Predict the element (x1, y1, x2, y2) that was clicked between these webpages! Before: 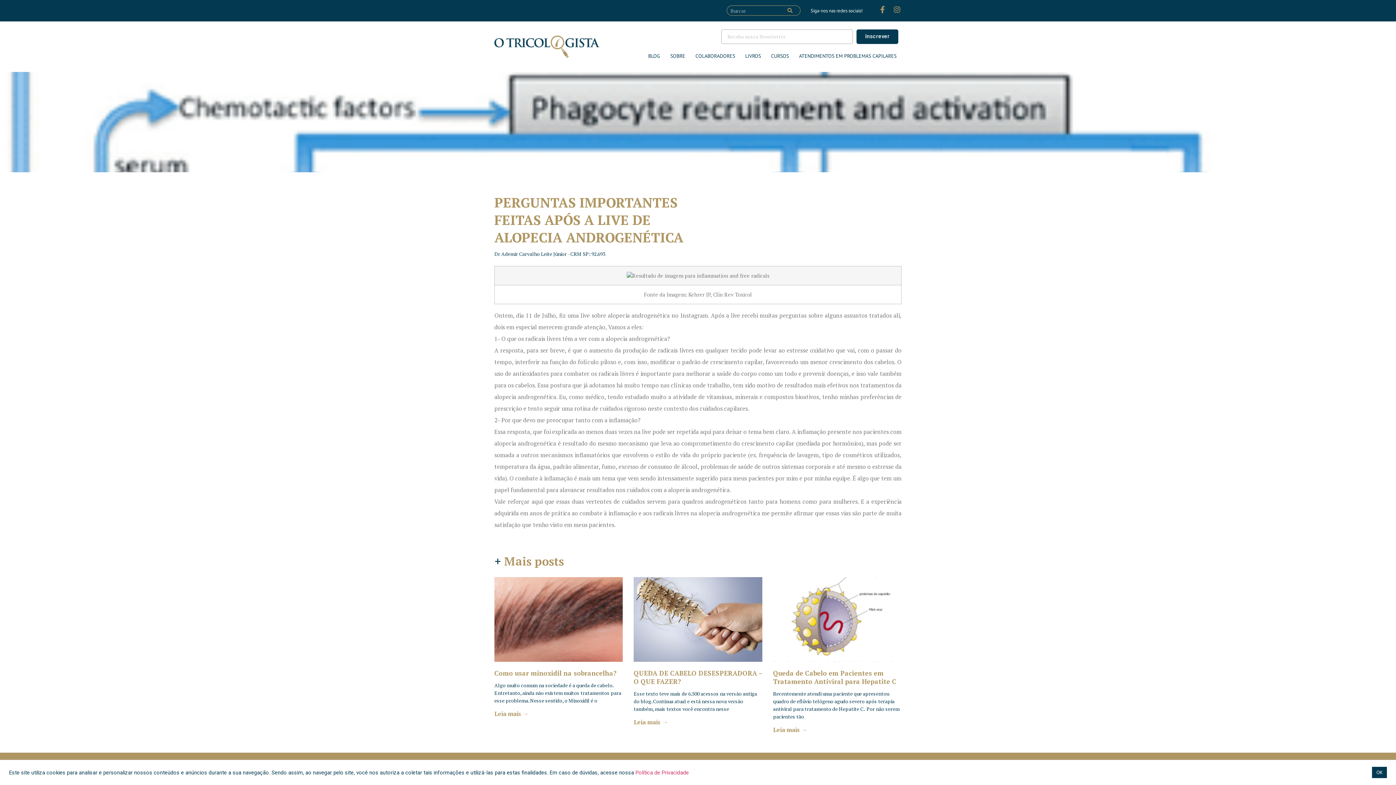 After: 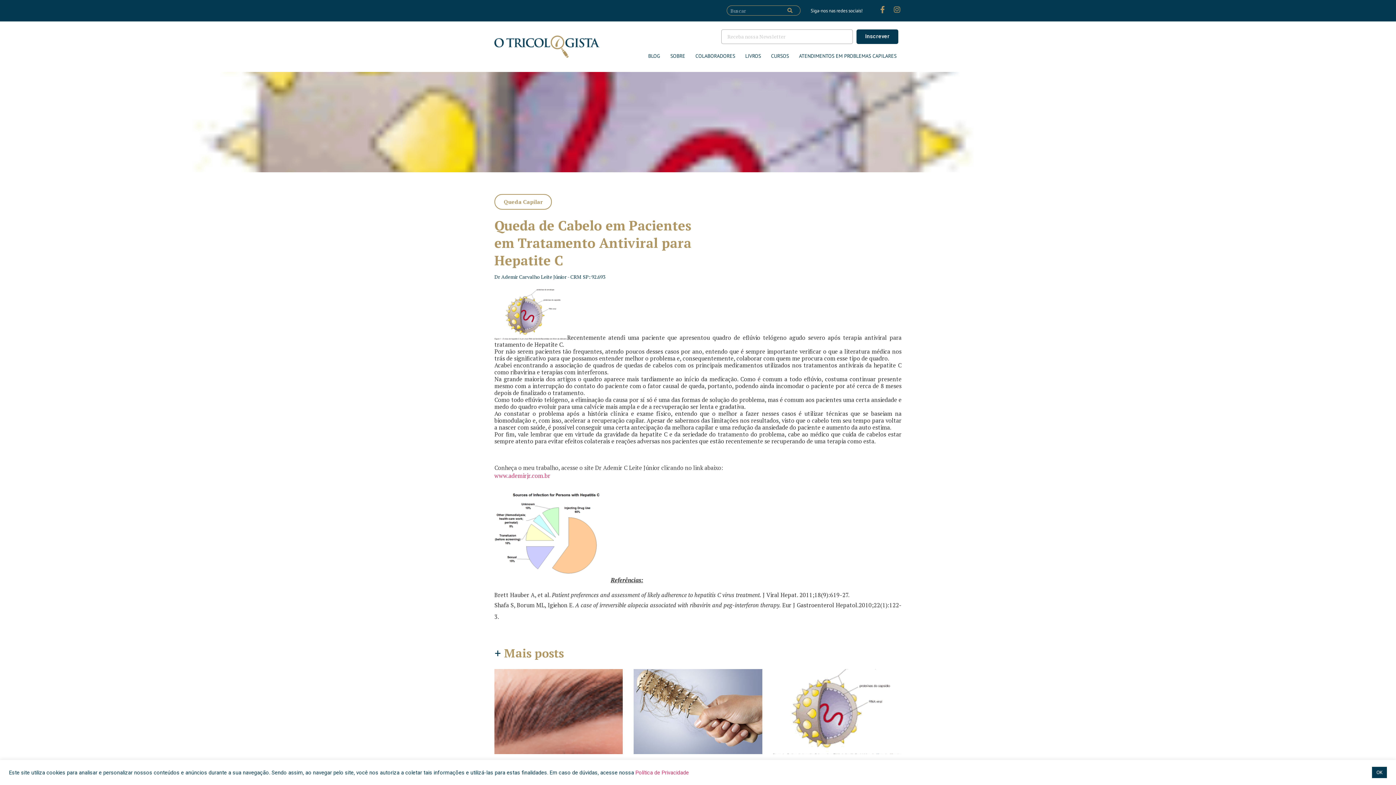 Action: label: Leia mais sobre Queda de Cabelo em Pacientes em Tratamento Antiviral para Hepatite C bbox: (773, 726, 807, 734)